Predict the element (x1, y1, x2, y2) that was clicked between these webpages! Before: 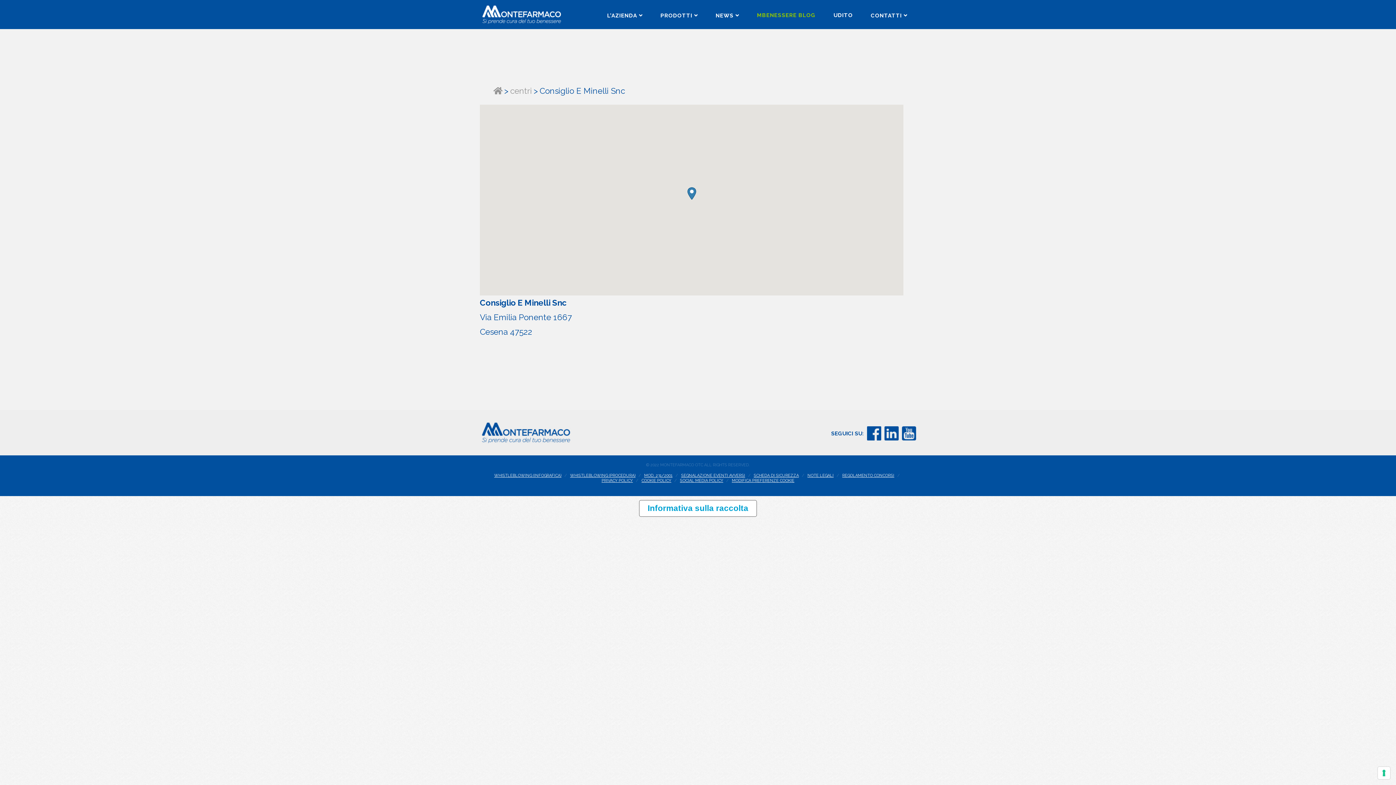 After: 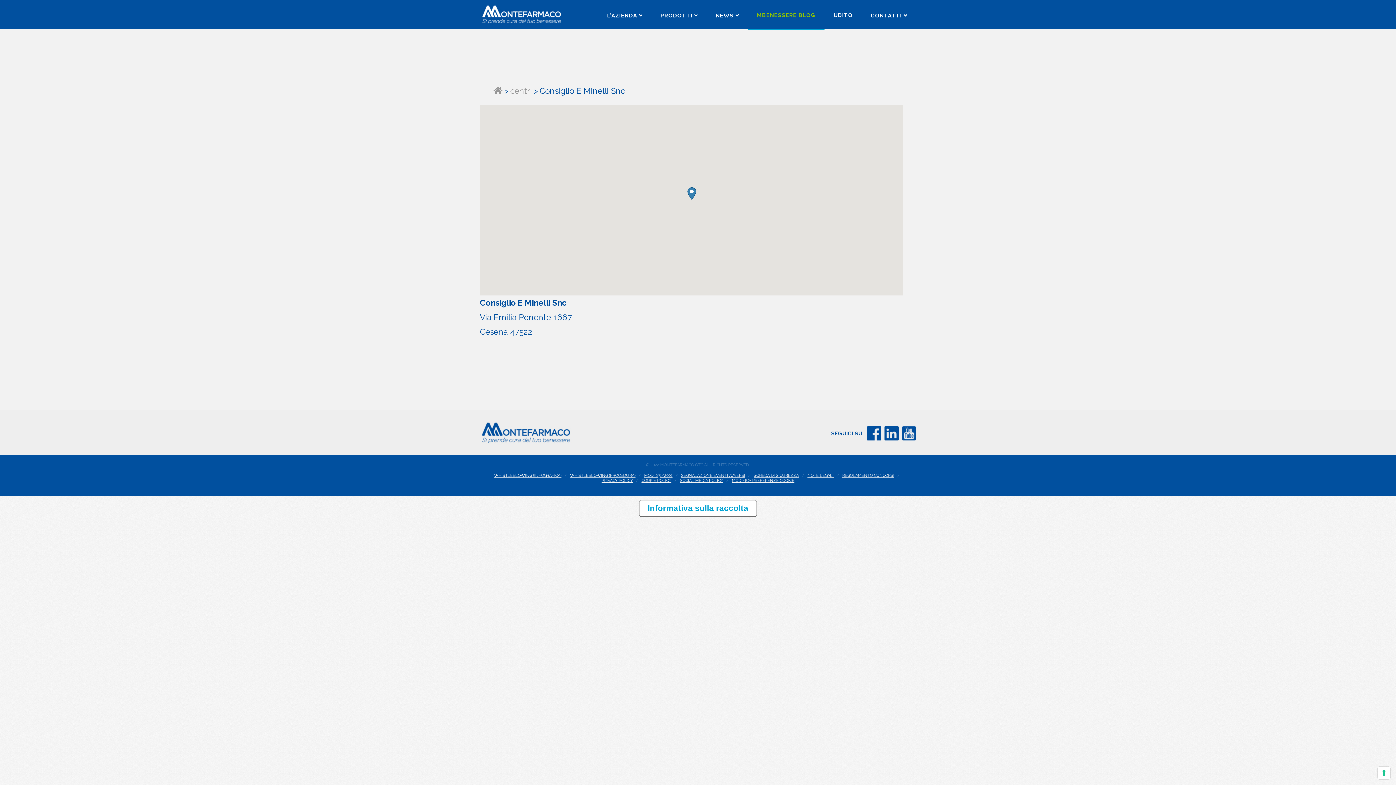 Action: label: MBENESSERE BLOG bbox: (748, 0, 824, 29)